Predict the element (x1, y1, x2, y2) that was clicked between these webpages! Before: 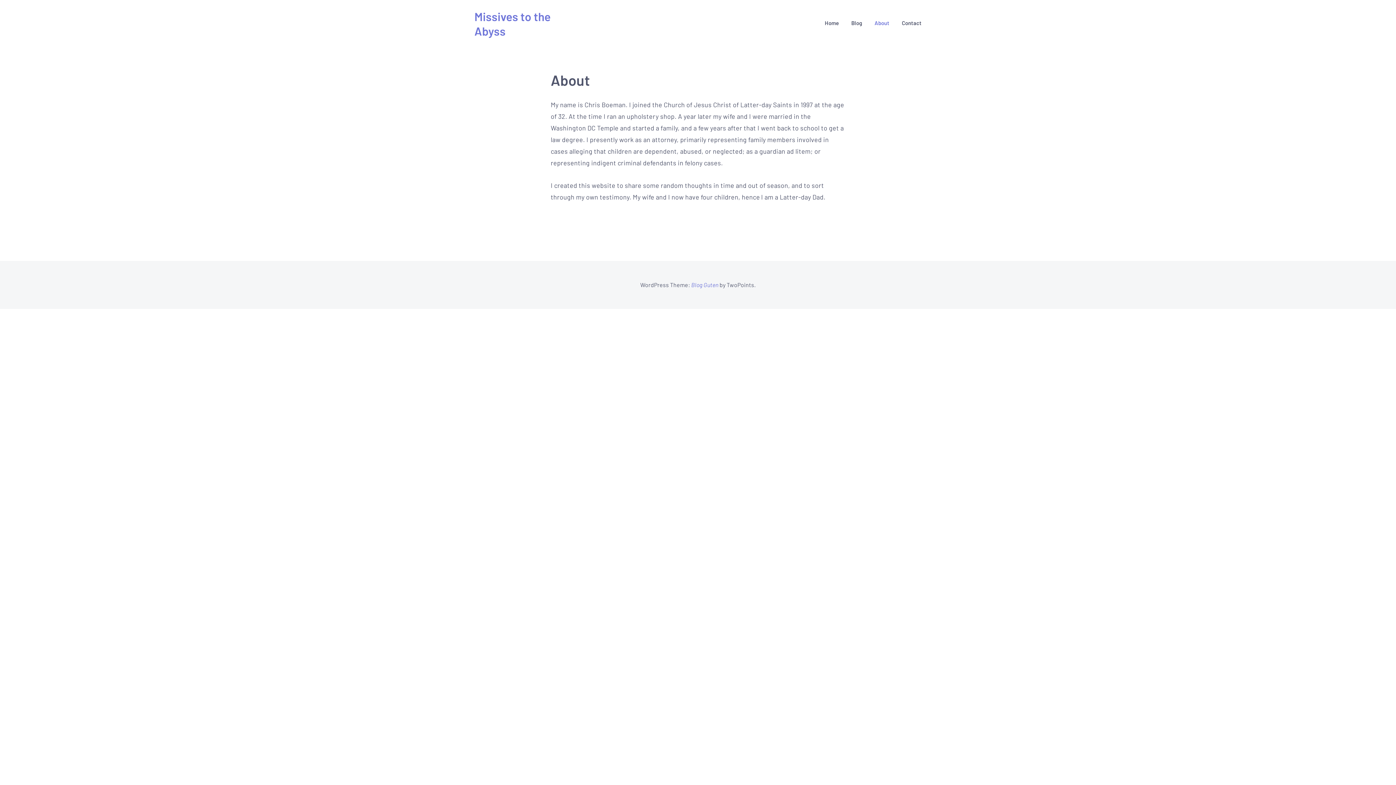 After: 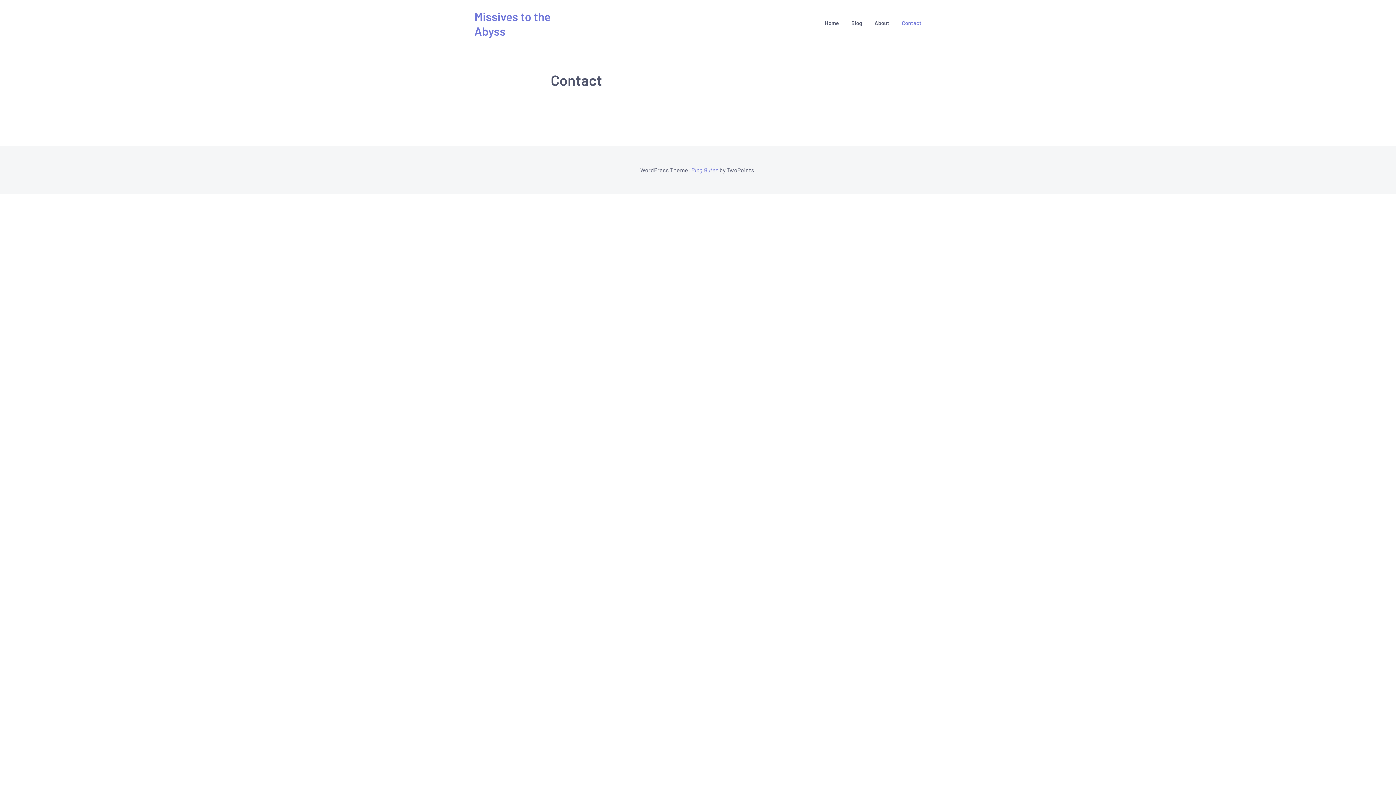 Action: bbox: (896, 15, 921, 30) label: Contact